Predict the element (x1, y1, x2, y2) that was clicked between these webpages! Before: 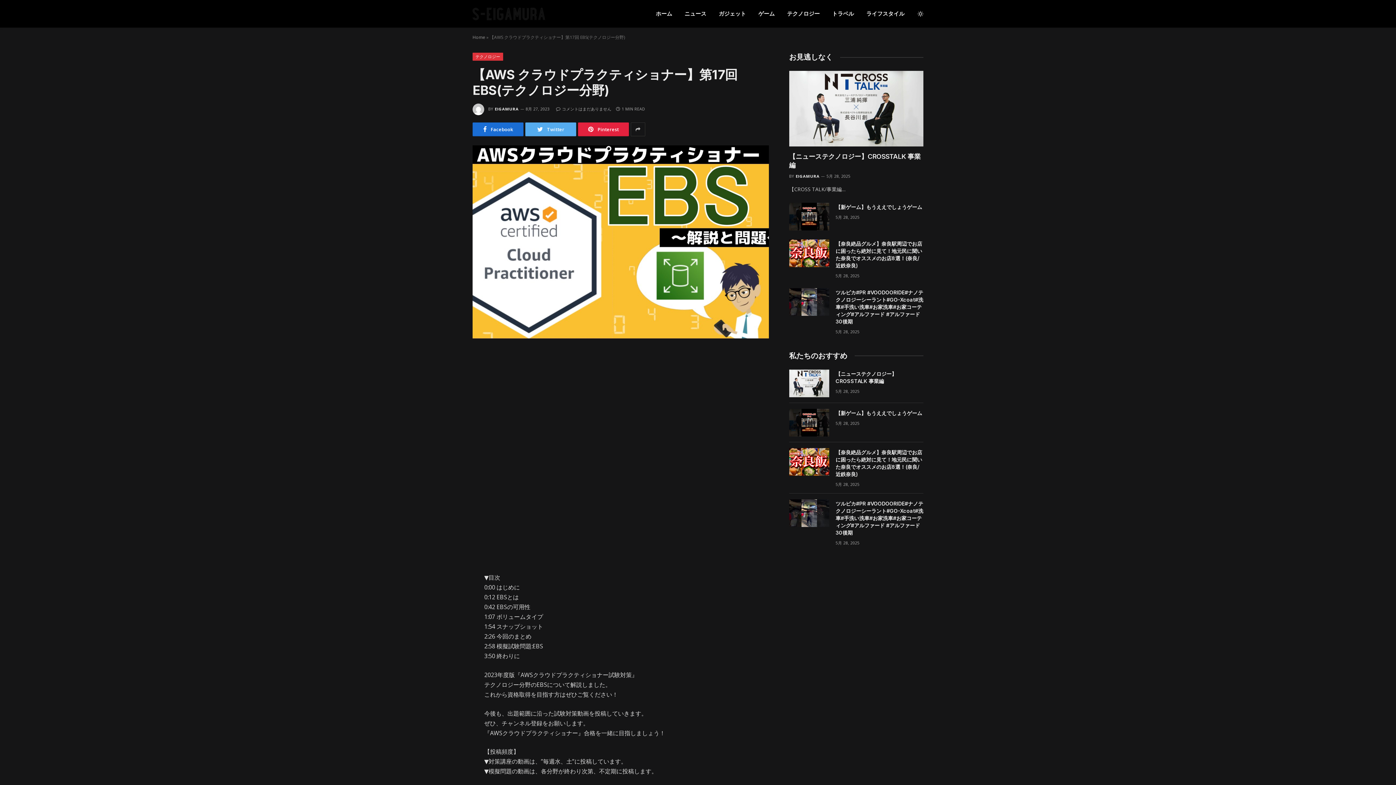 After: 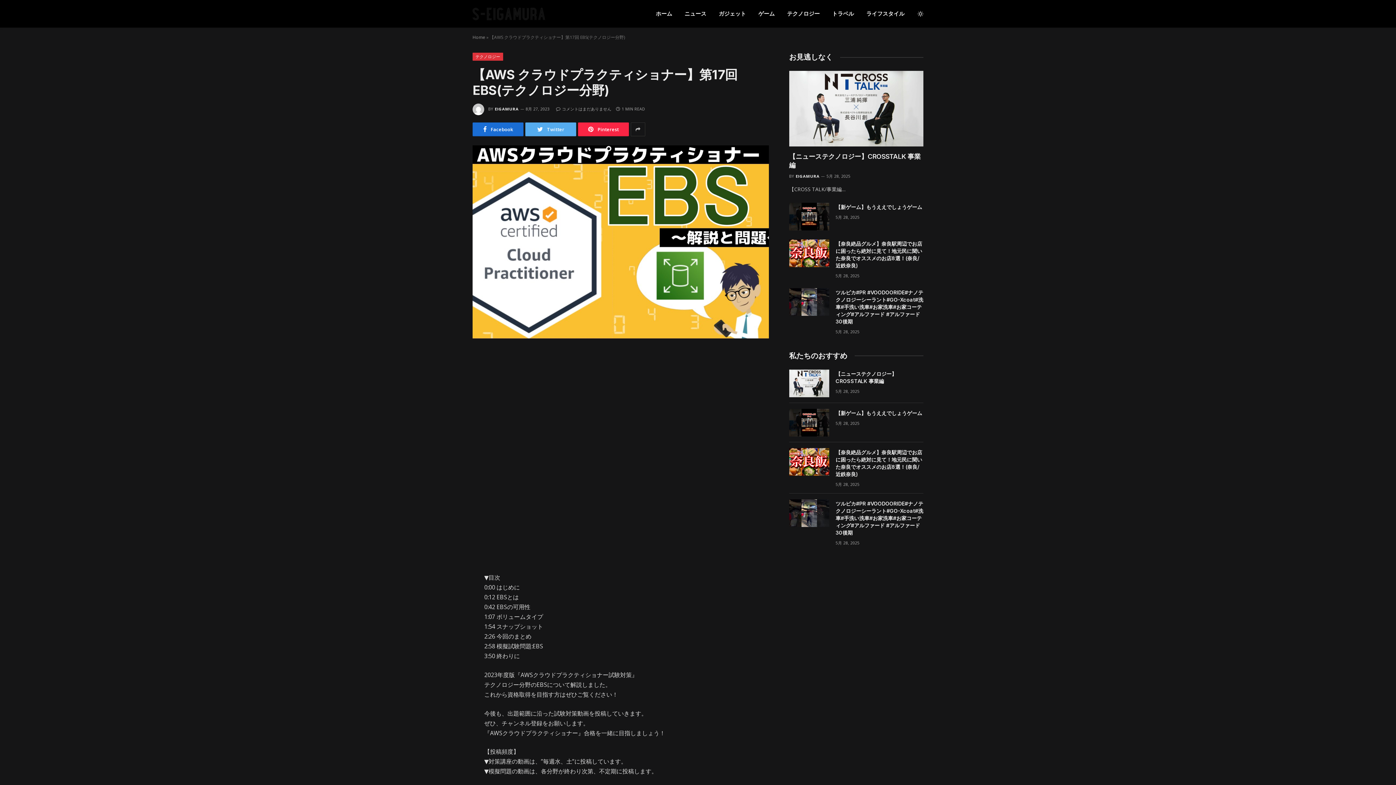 Action: label: Pinterest bbox: (578, 122, 629, 136)